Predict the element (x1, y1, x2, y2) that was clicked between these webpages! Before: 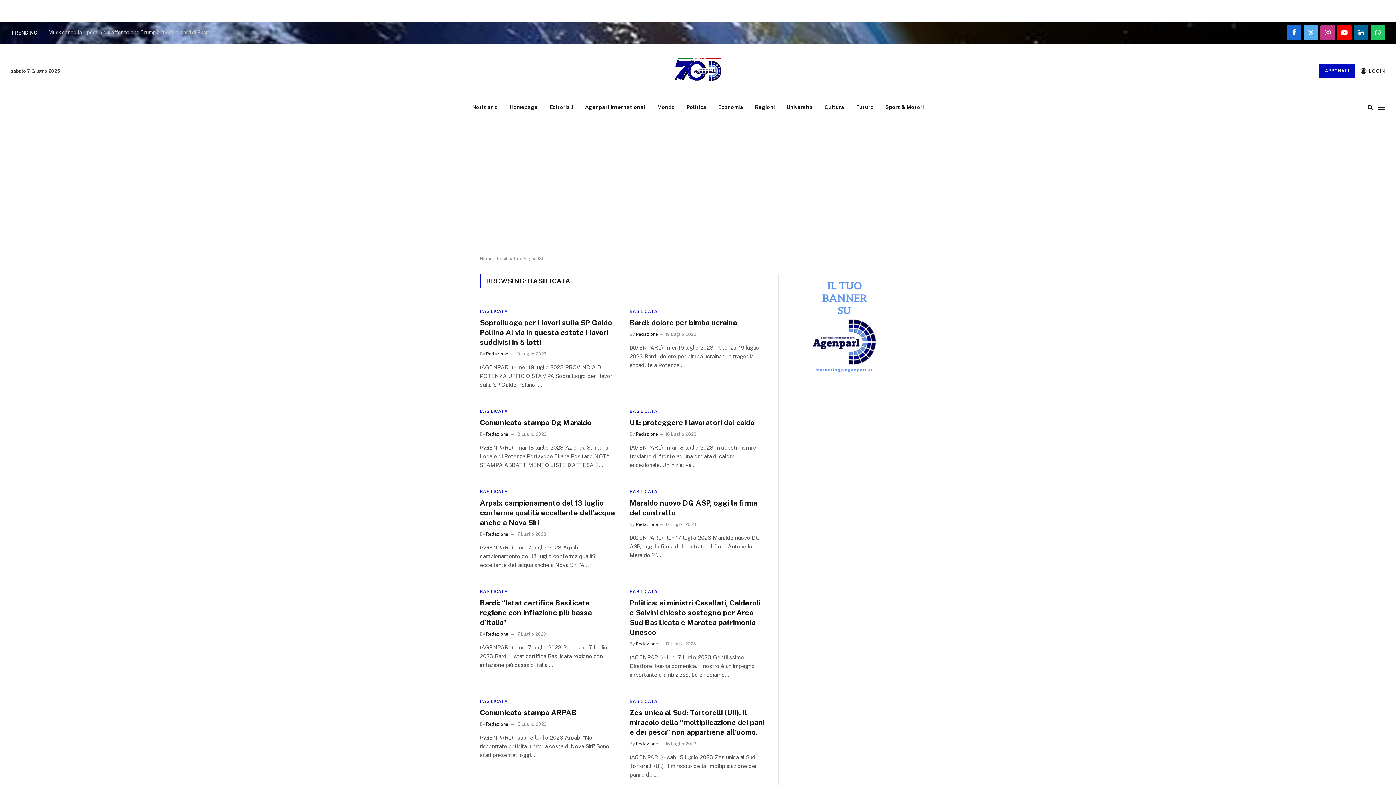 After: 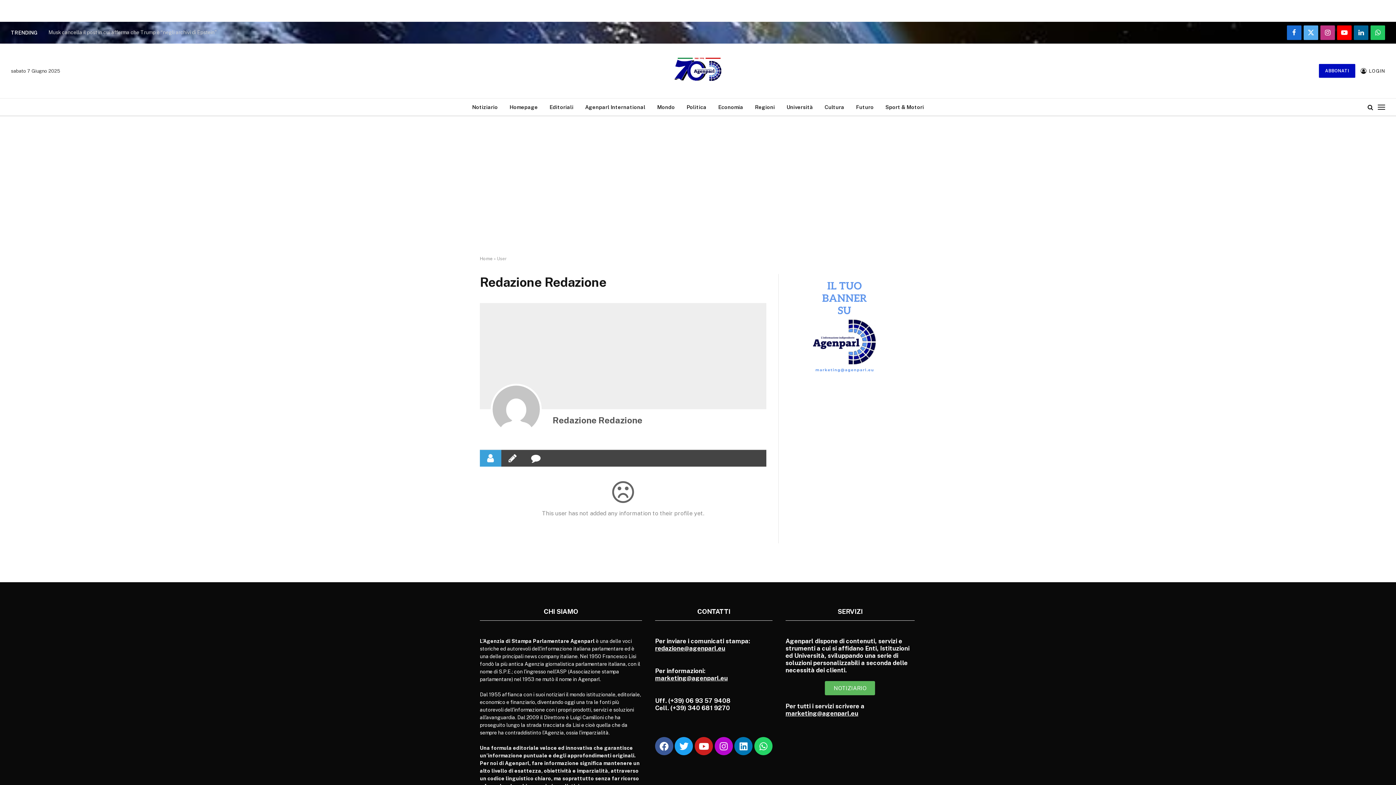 Action: label: Redazione bbox: (636, 432, 658, 437)